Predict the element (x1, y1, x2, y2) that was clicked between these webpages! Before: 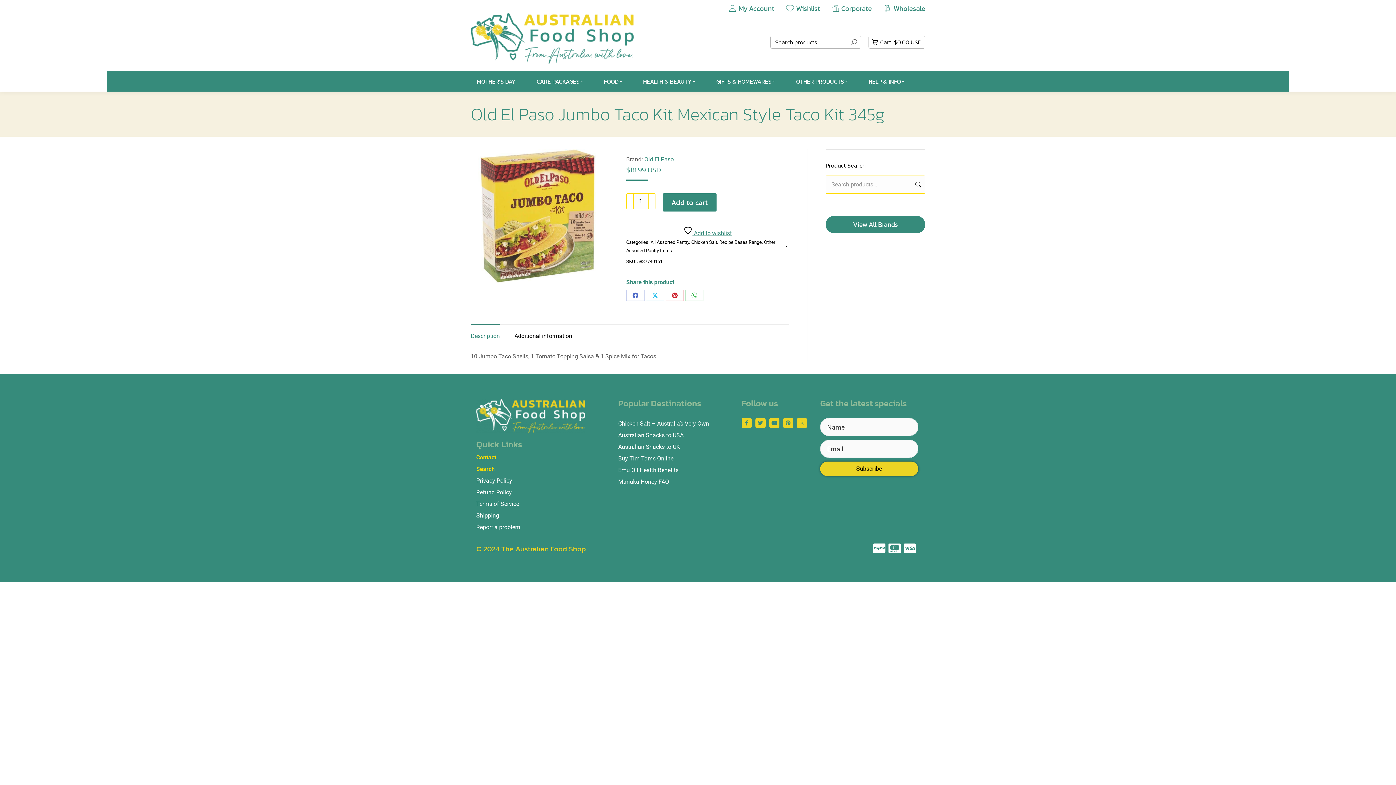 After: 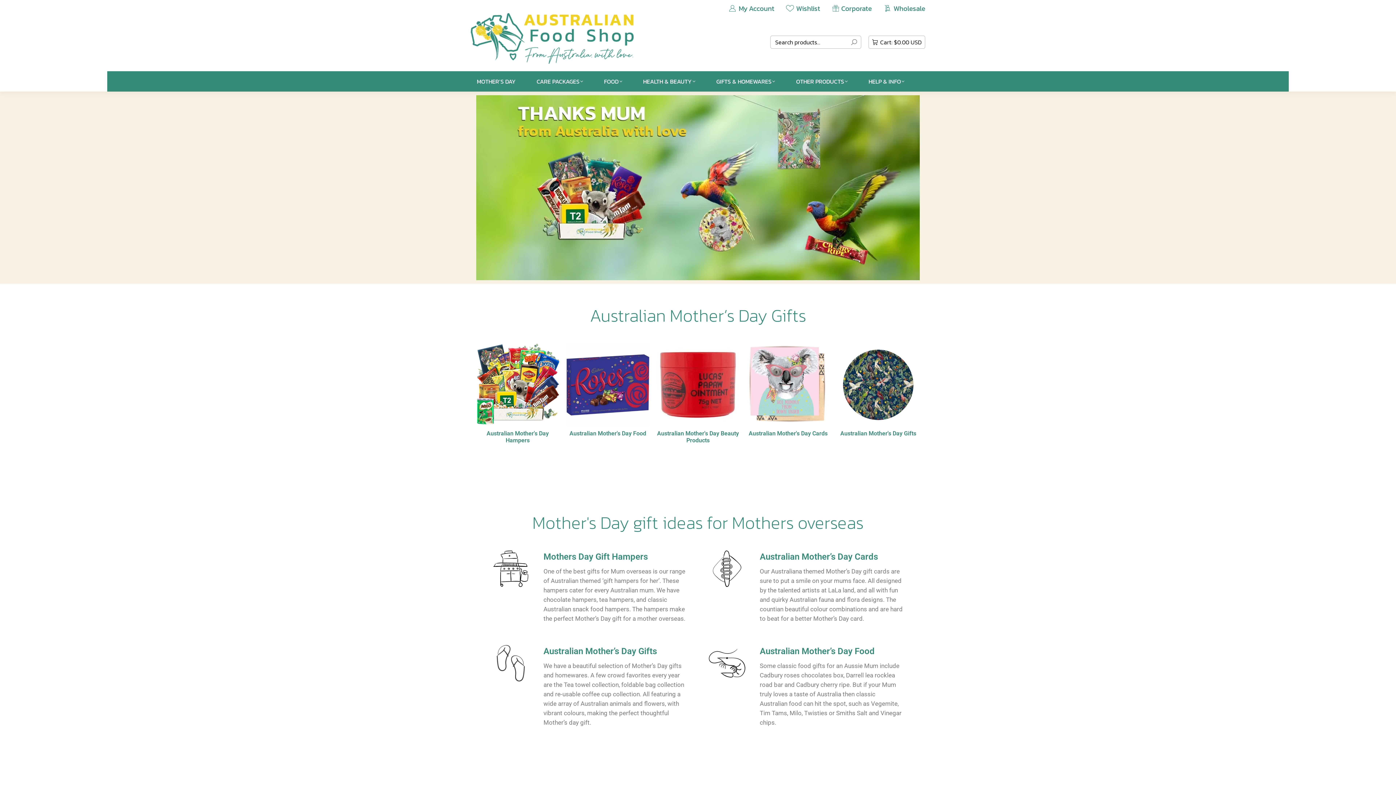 Action: label: MOTHER’S DAY bbox: (470, 76, 521, 86)